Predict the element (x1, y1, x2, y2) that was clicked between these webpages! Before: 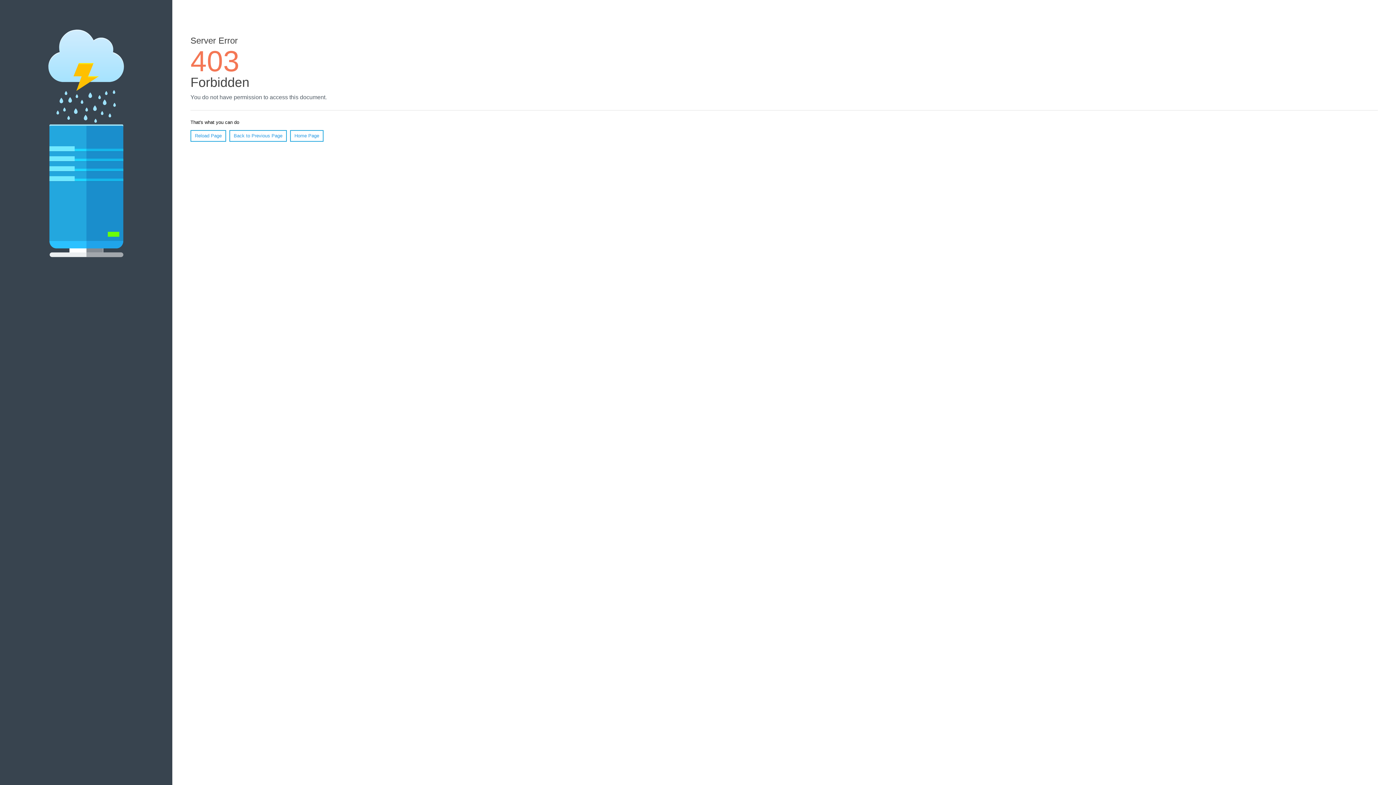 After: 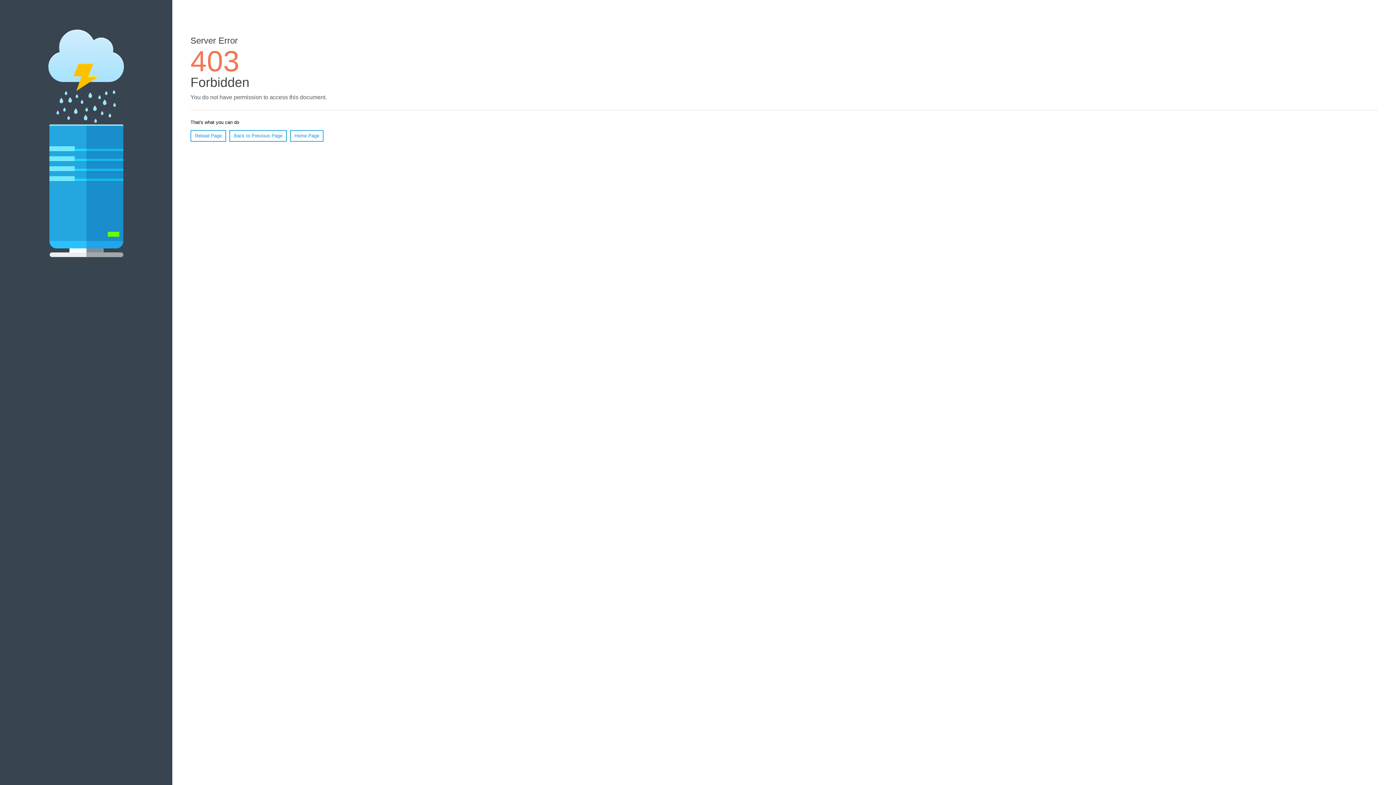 Action: label: Home Page bbox: (290, 130, 323, 141)